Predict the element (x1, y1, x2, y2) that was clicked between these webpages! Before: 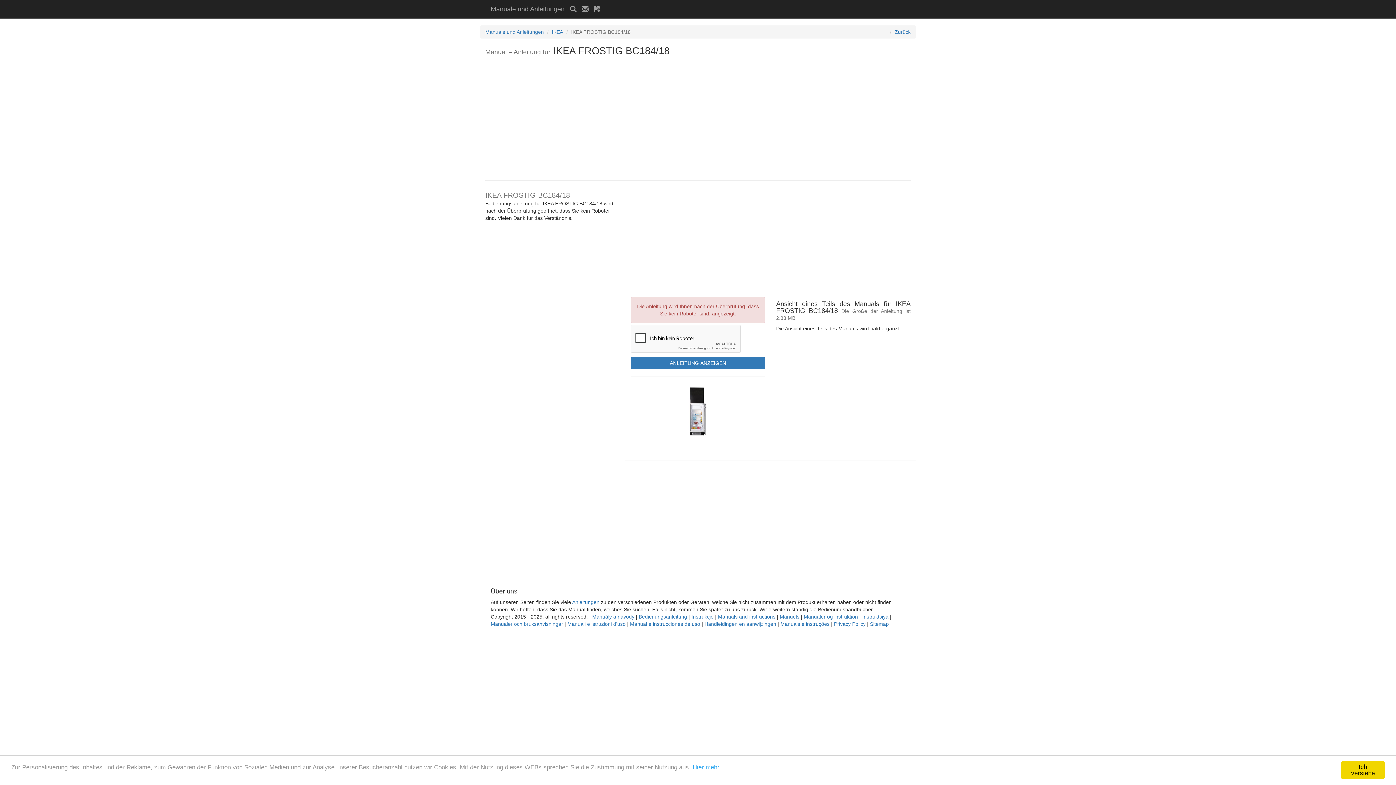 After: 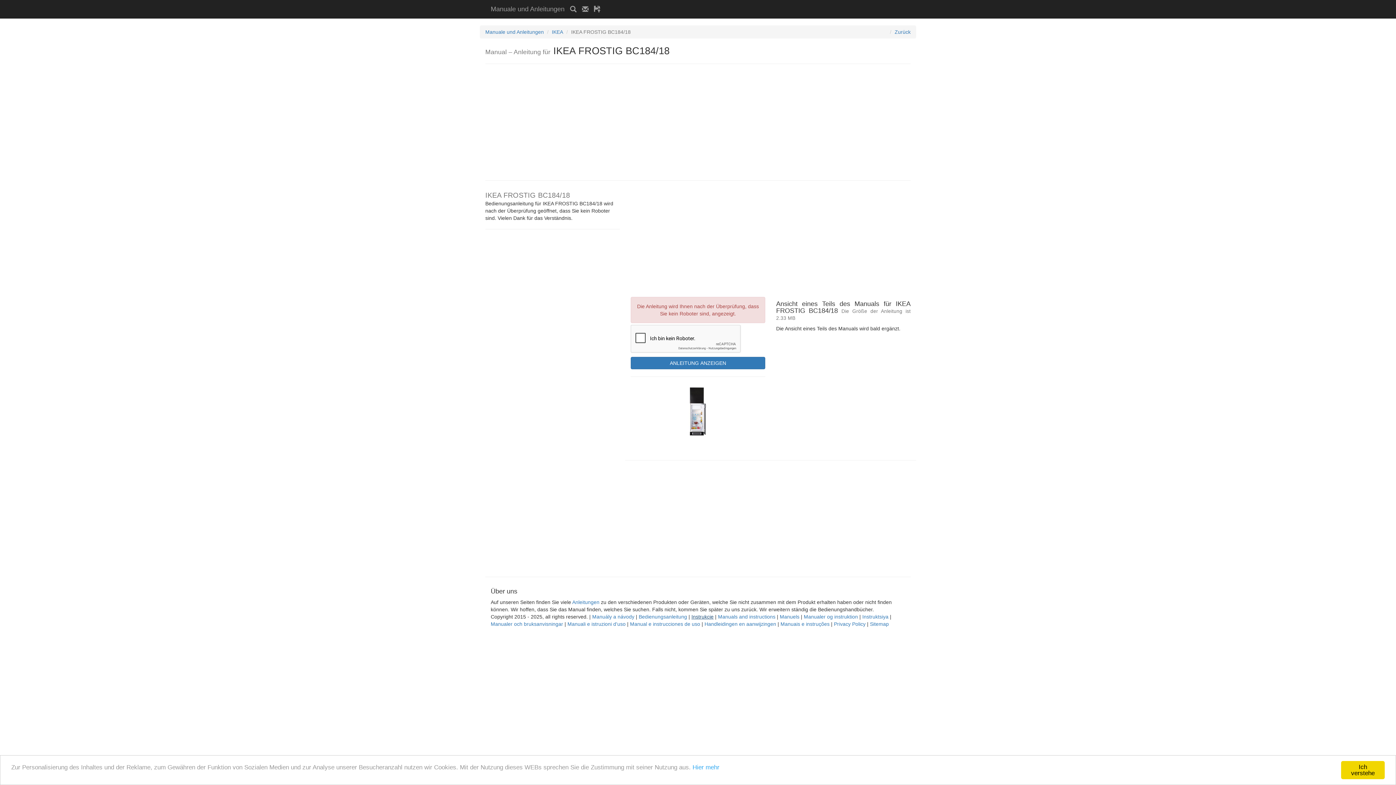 Action: label: Instrukcje bbox: (691, 614, 713, 620)